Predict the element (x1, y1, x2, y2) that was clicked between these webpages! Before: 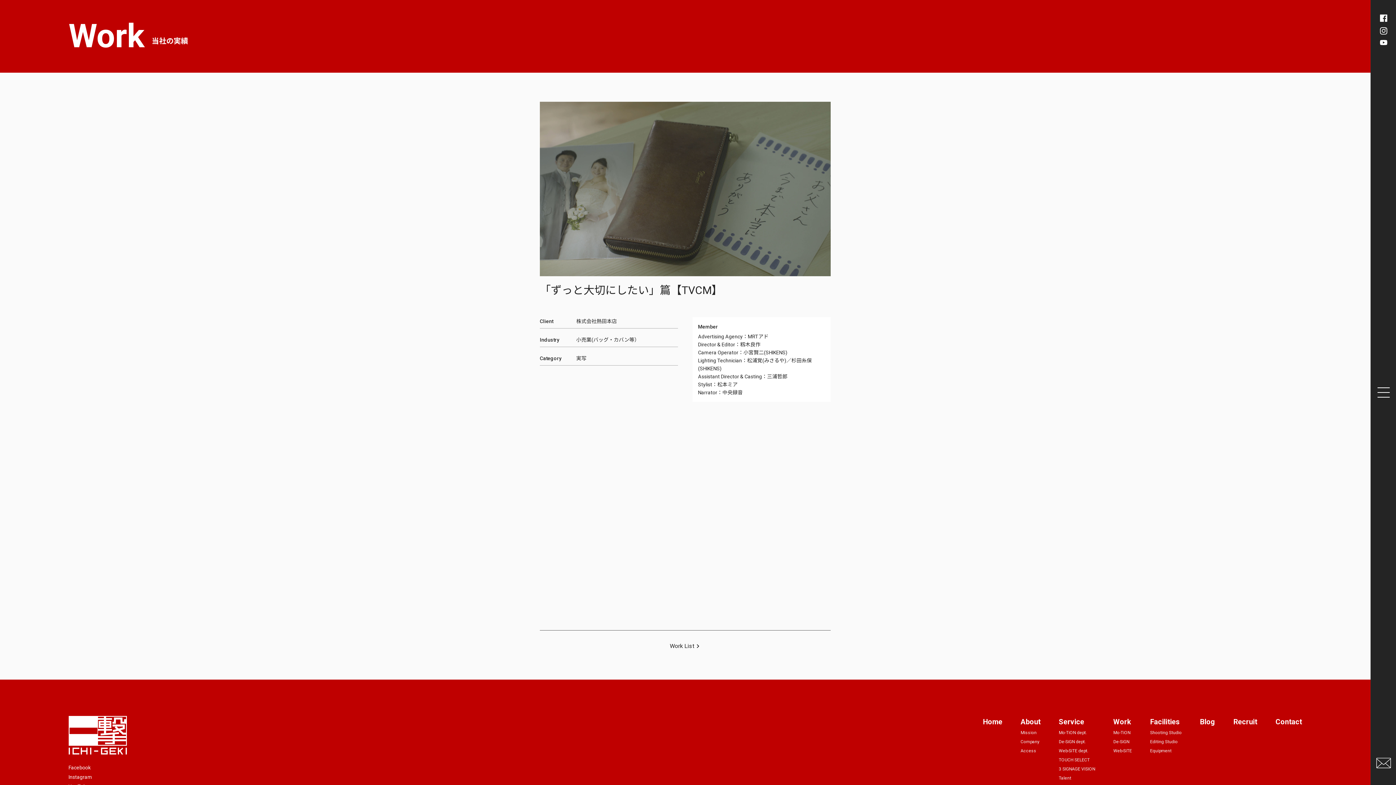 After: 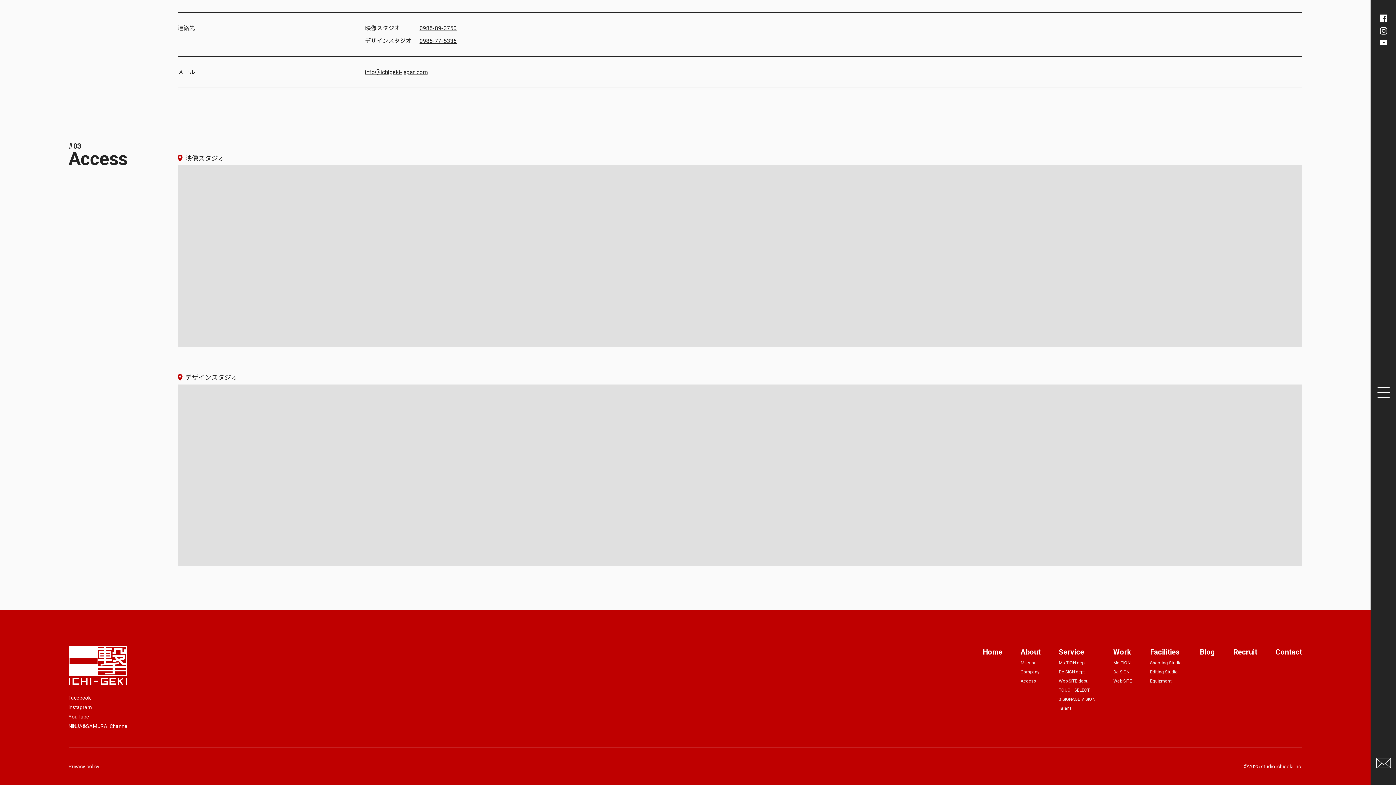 Action: label: Access bbox: (1020, 748, 1036, 753)